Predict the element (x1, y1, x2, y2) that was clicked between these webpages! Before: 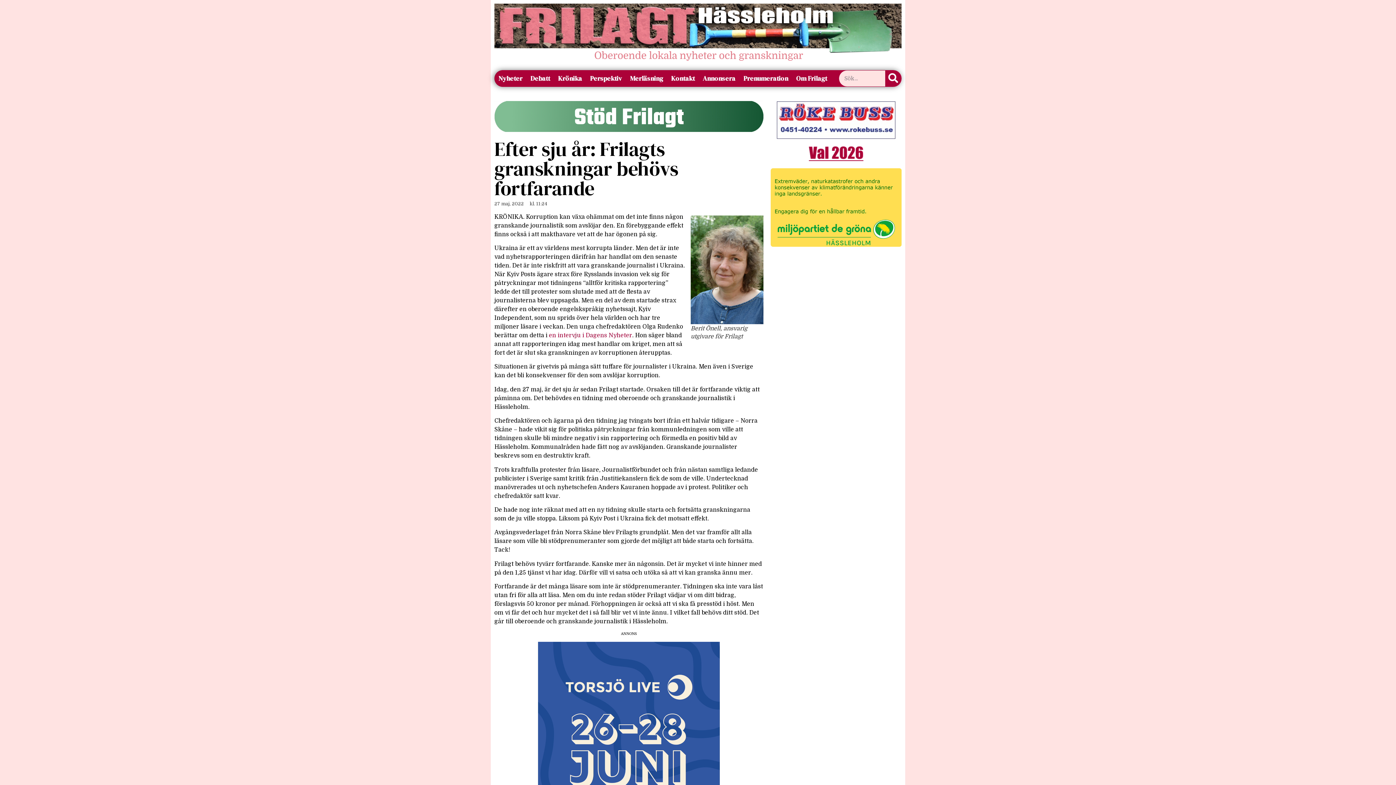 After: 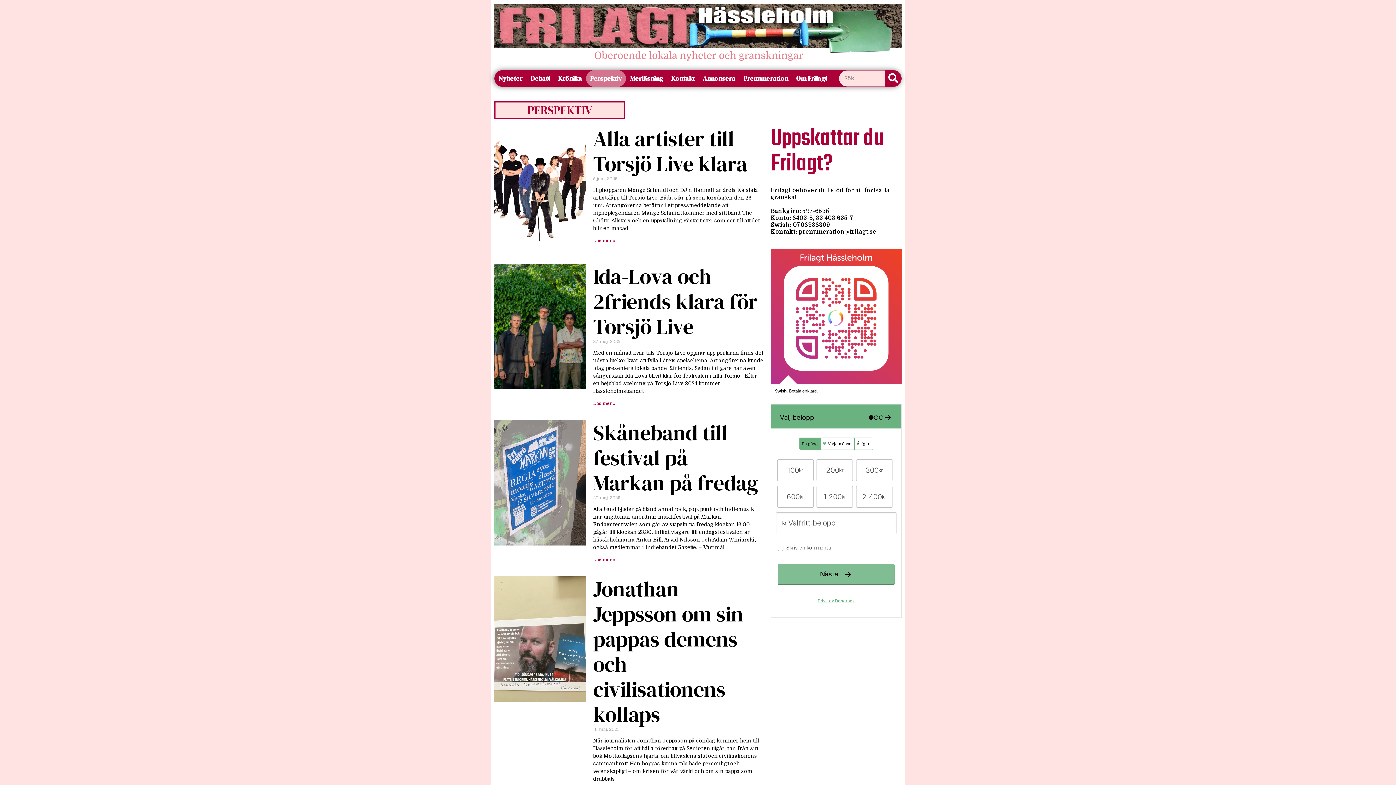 Action: label: Perspektiv bbox: (586, 70, 626, 86)